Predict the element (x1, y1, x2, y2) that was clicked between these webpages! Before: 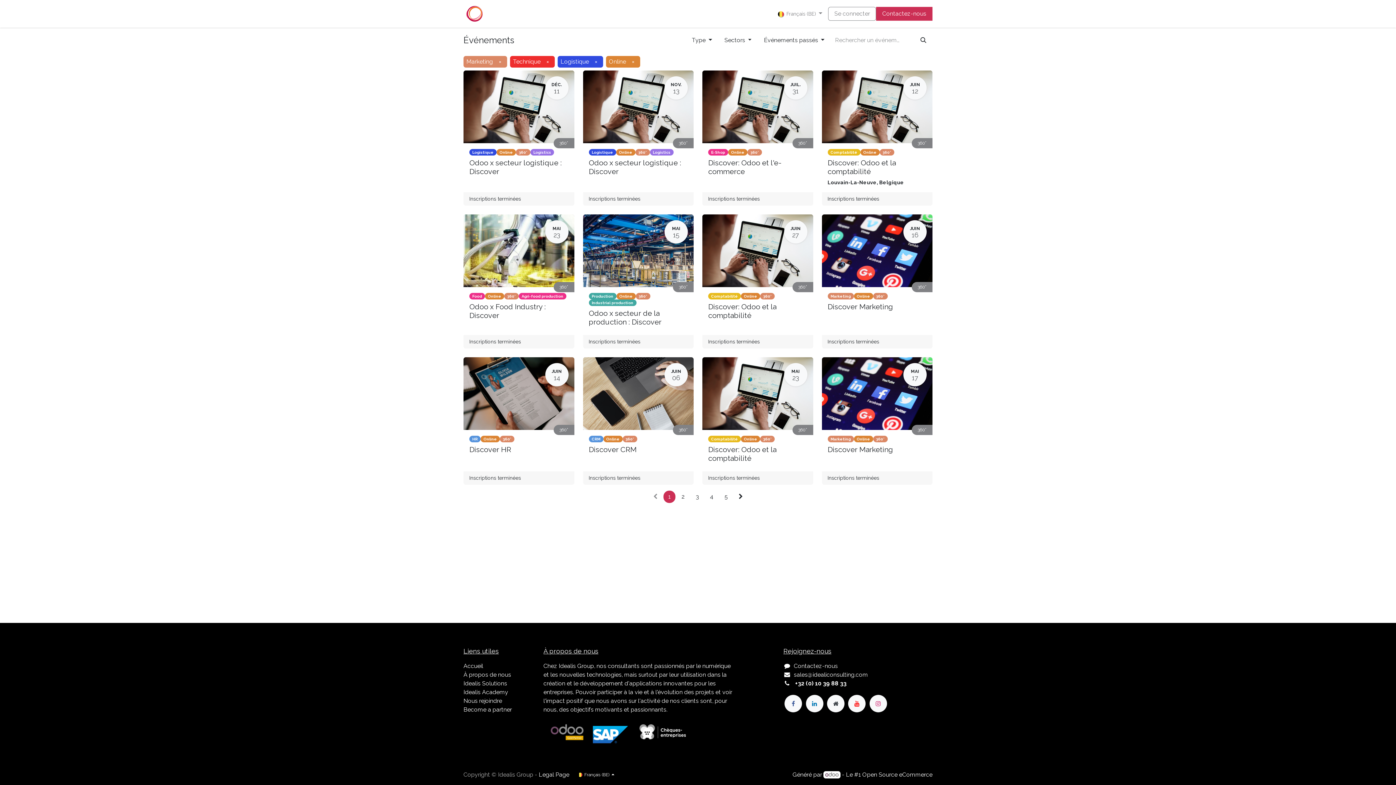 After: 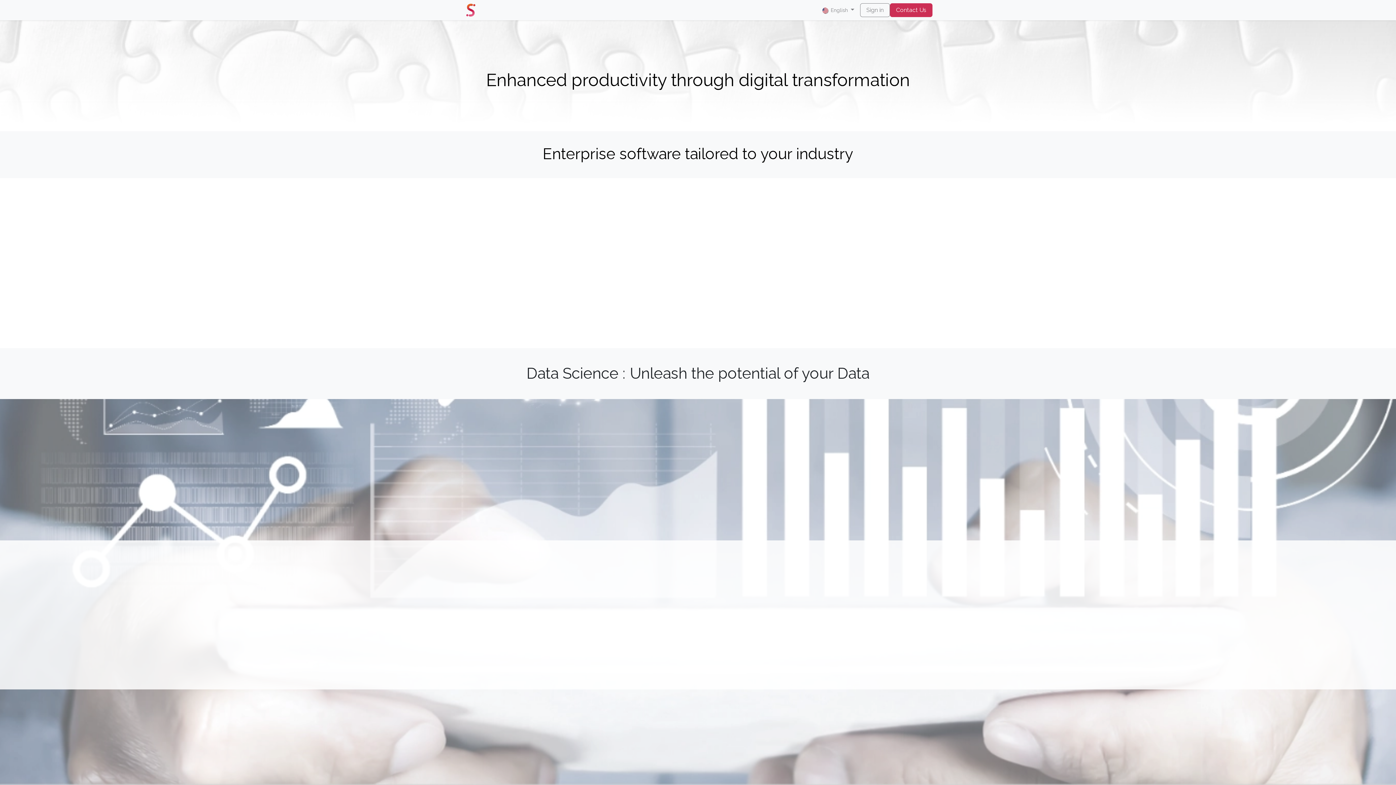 Action: bbox: (463, 680, 507, 687) label: Idealis Solutions